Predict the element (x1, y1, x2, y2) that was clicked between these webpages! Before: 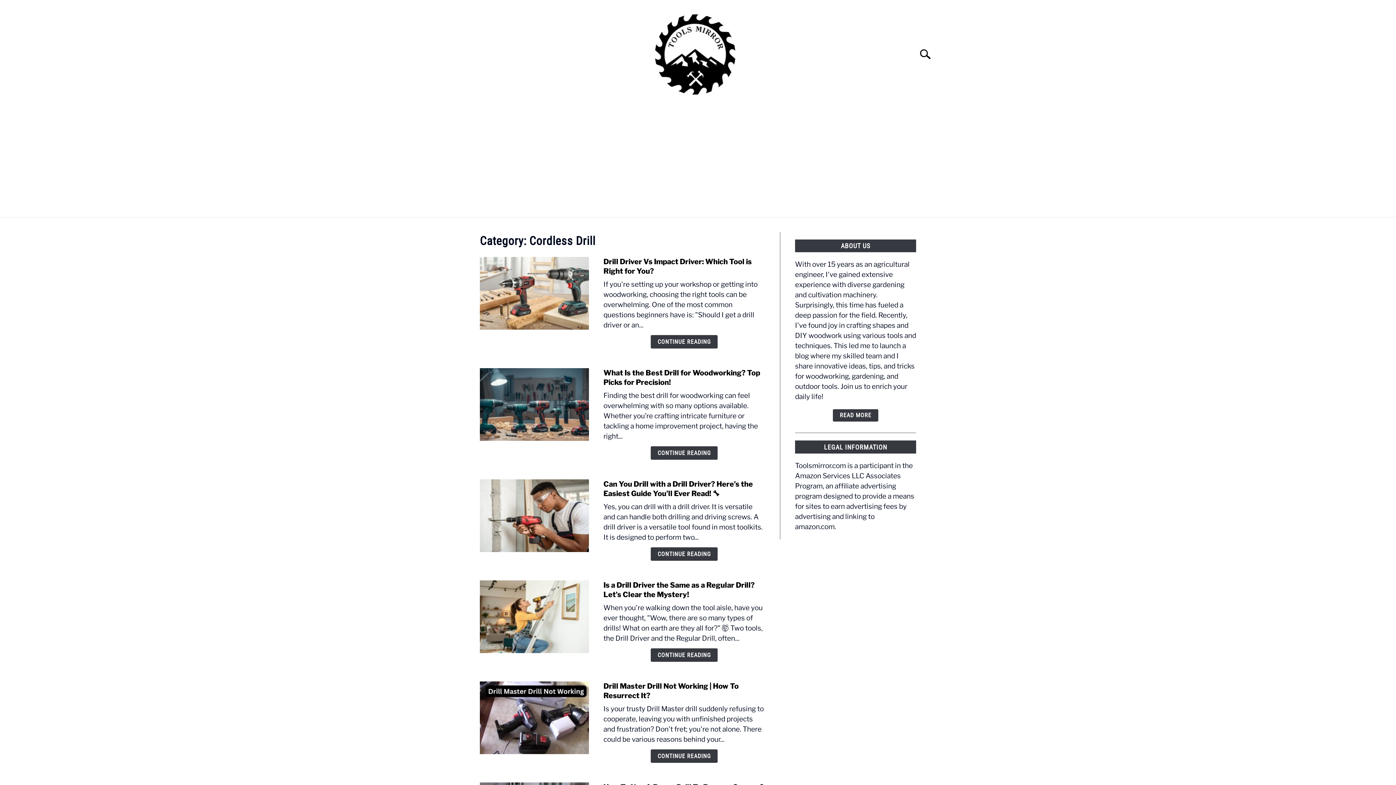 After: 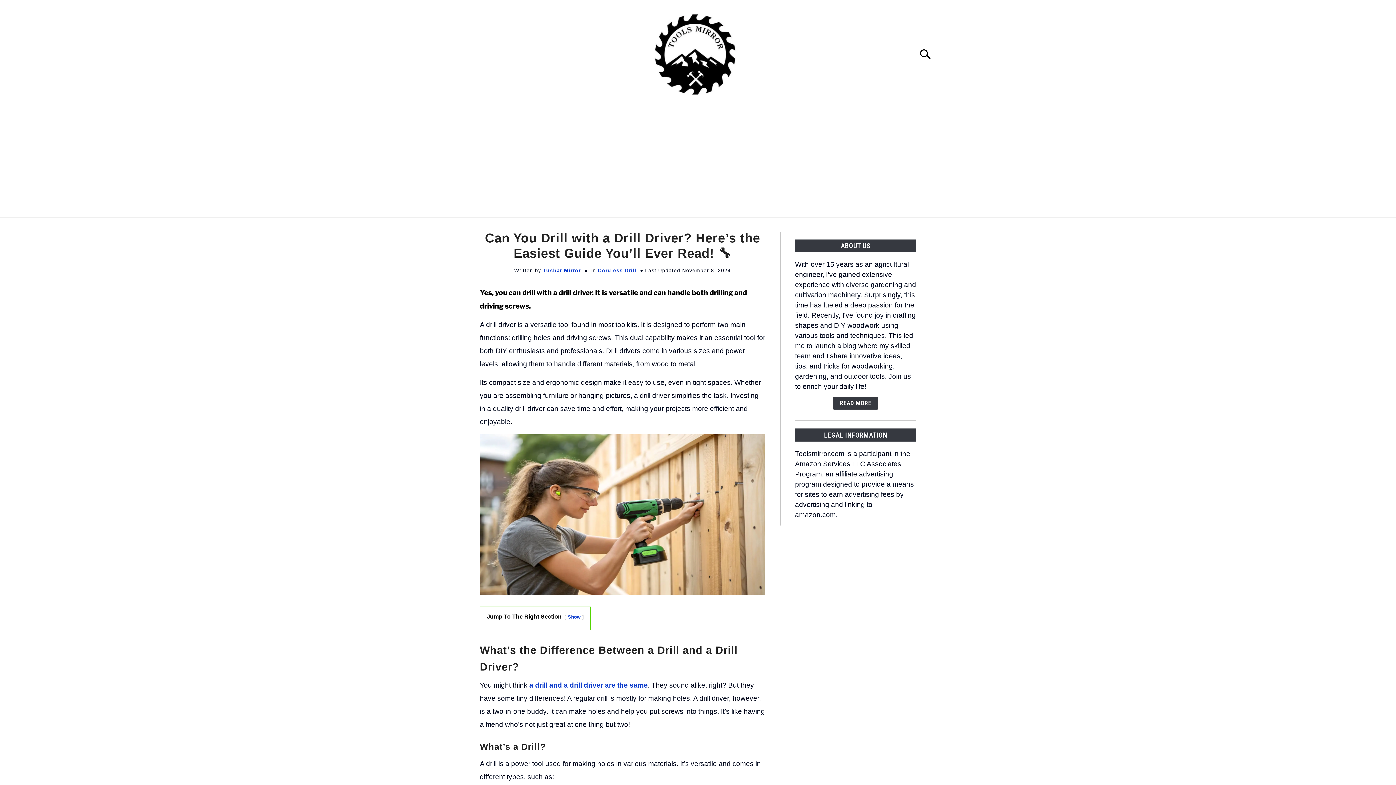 Action: label: Continue Reading: Can You Drill with a Drill Driver? Here’s the Easiest Guide You’ll Ever Read! 🔧 bbox: (650, 547, 717, 561)